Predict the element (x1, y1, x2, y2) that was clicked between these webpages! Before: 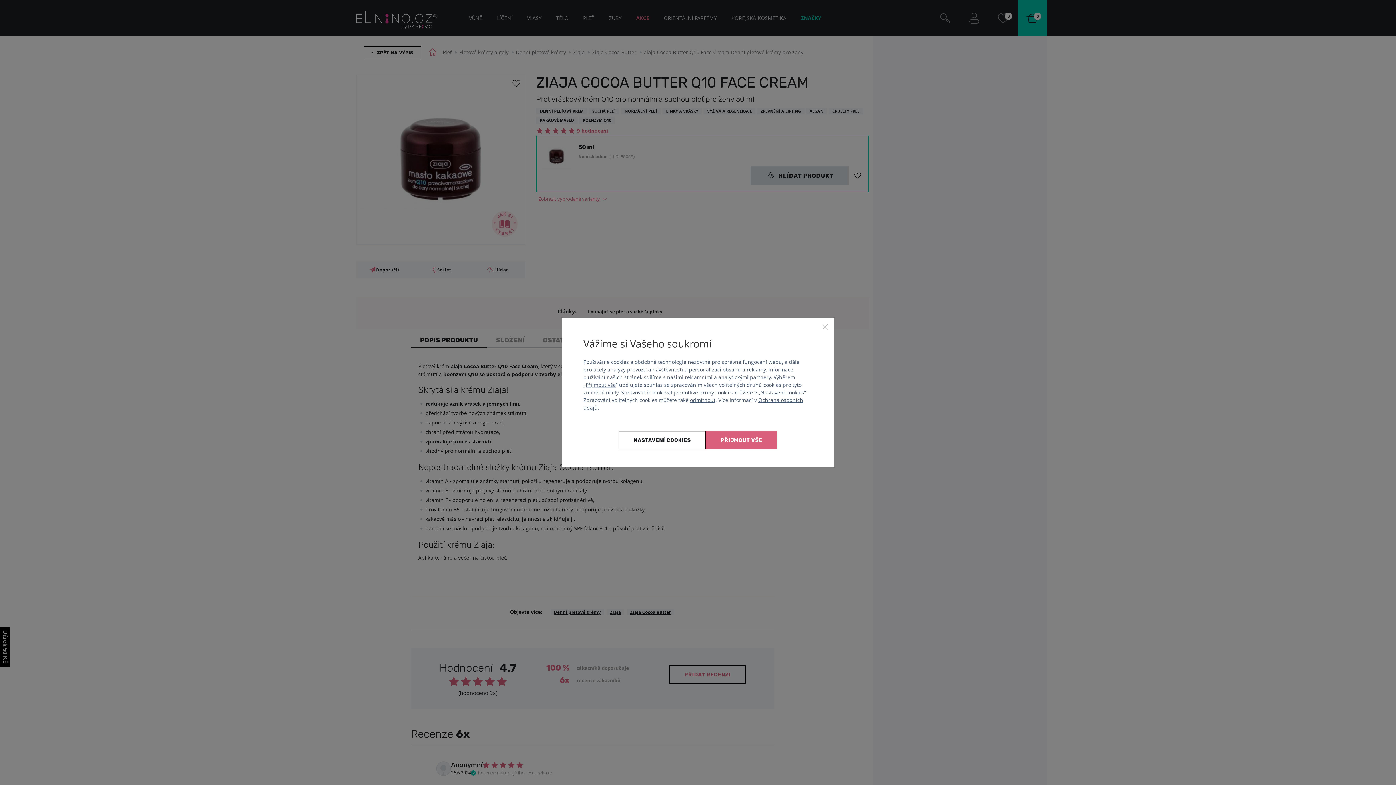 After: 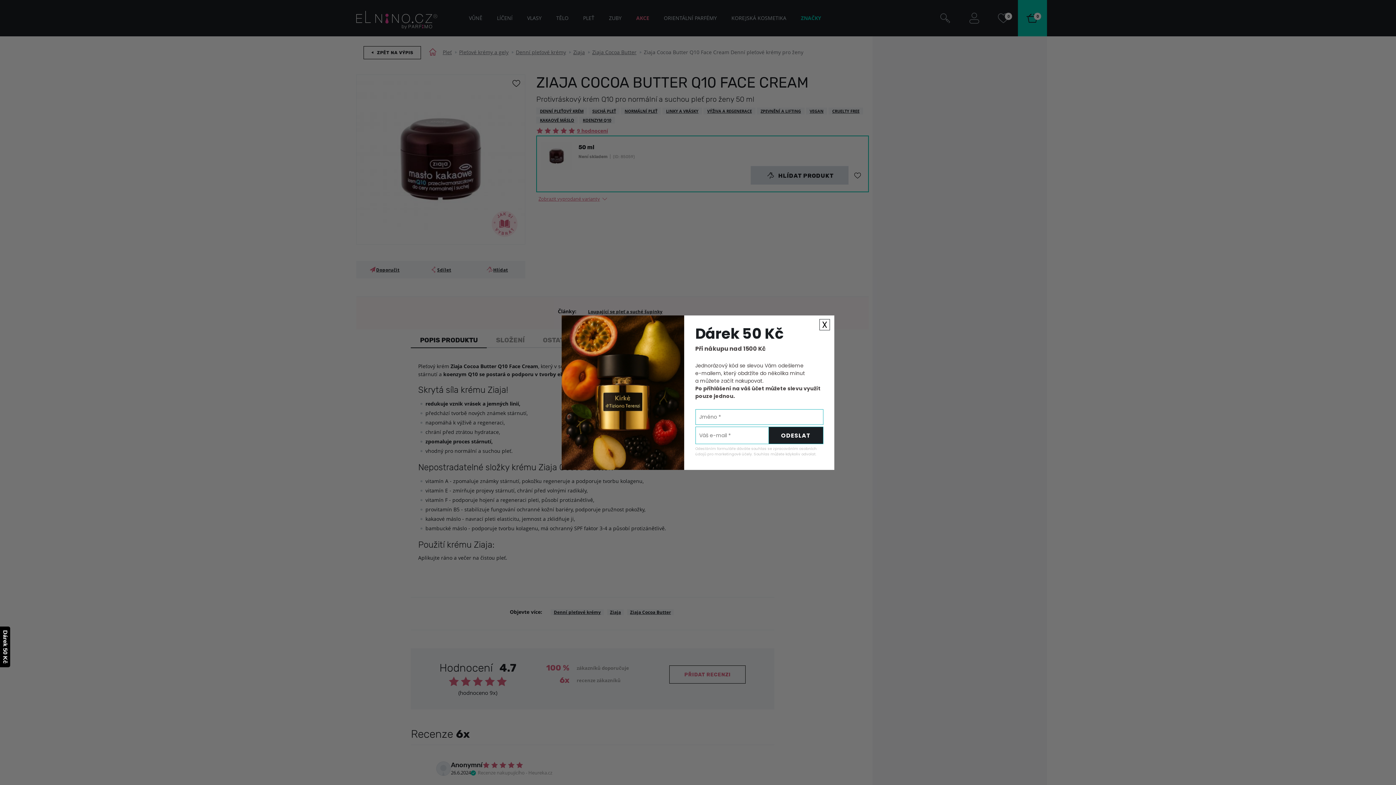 Action: label: Zavřít bbox: (821, 323, 829, 330)